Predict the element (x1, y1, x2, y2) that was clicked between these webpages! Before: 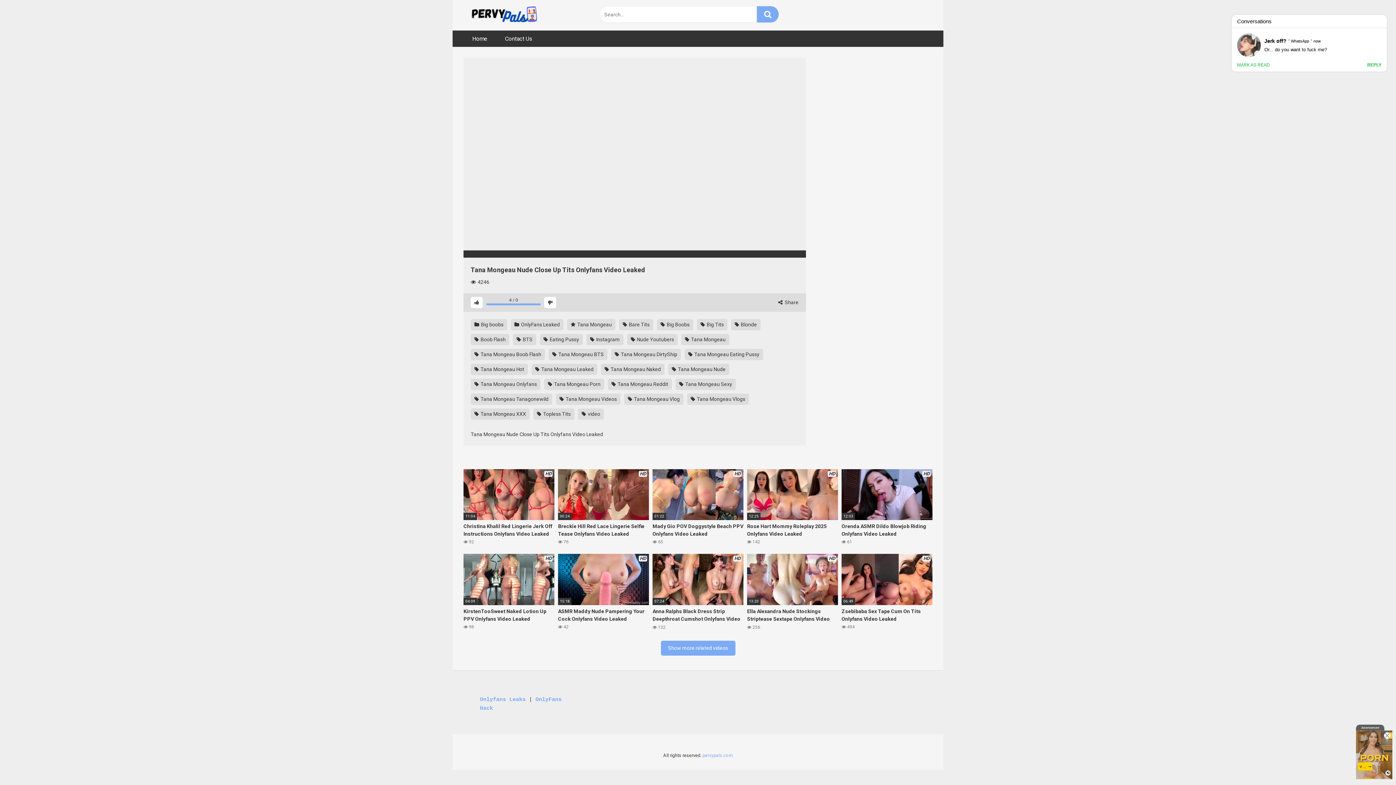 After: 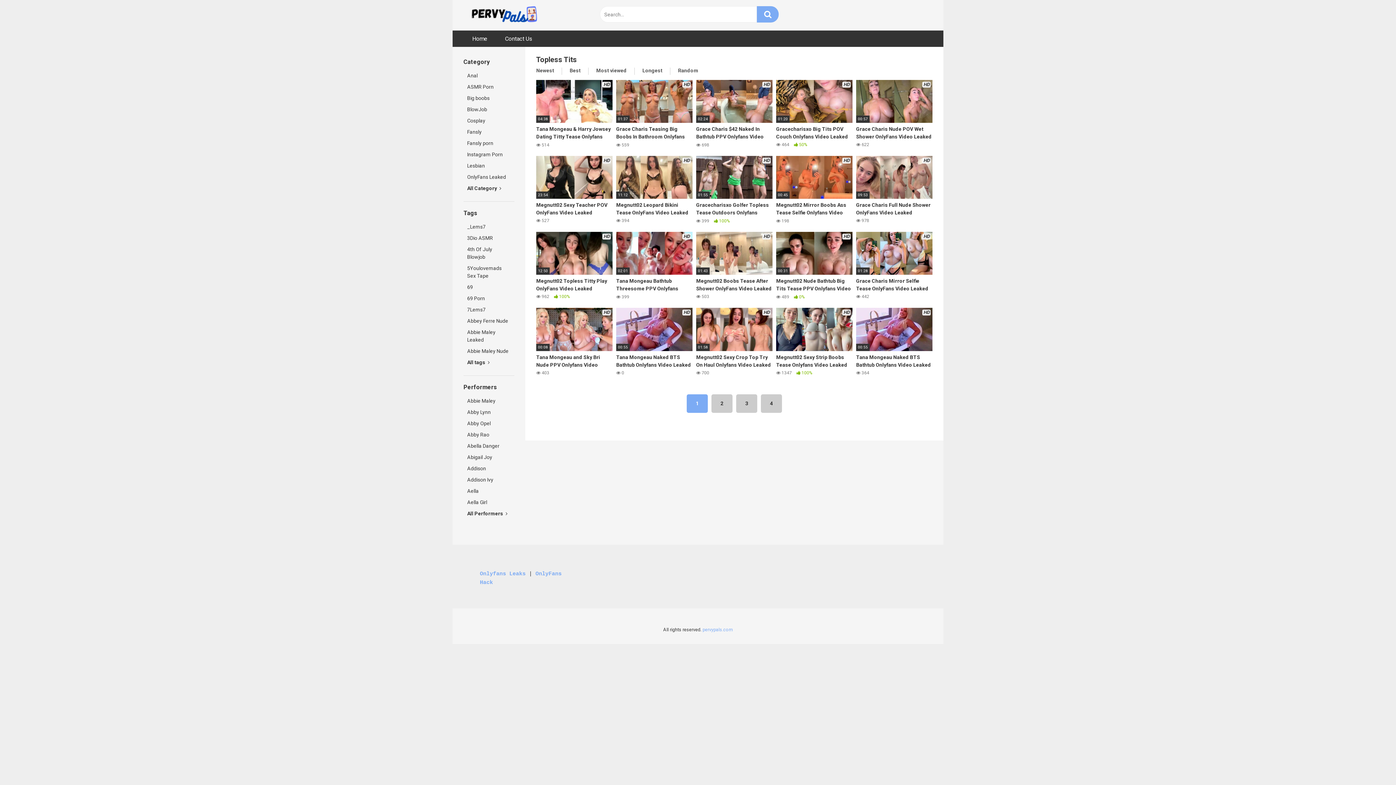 Action: bbox: (533, 408, 574, 419) label:  Topless Tits